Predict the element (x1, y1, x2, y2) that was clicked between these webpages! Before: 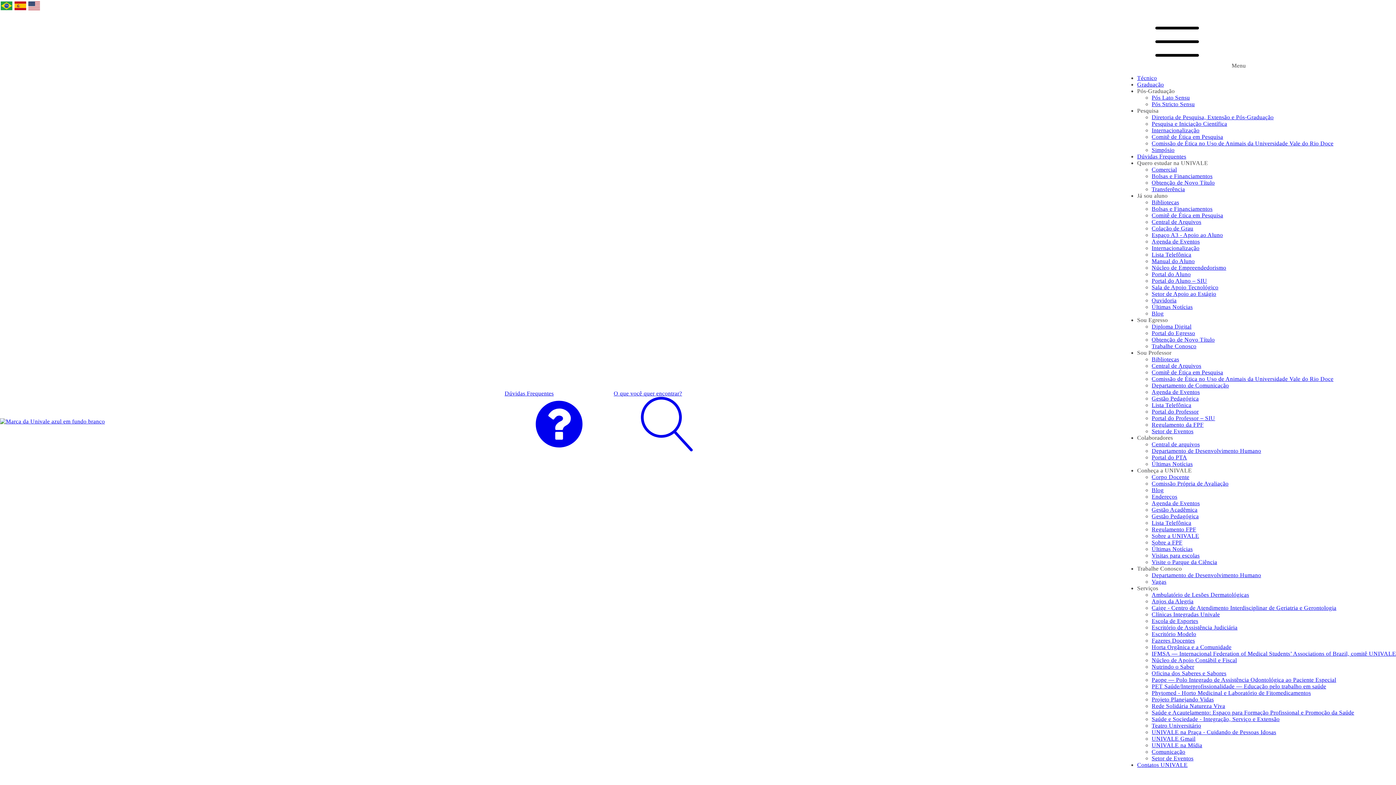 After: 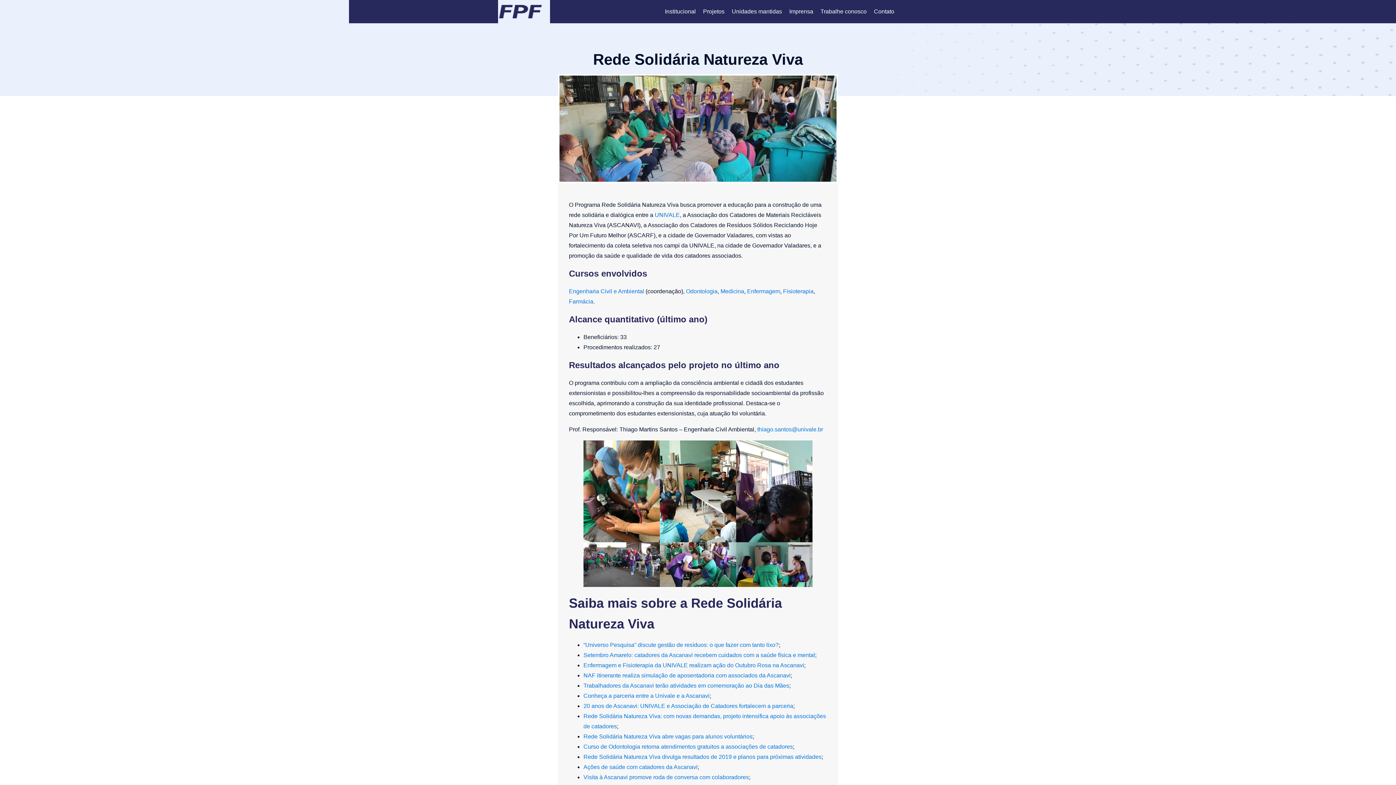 Action: label: Rede Solidária Natureza Viva bbox: (1152, 703, 1225, 709)